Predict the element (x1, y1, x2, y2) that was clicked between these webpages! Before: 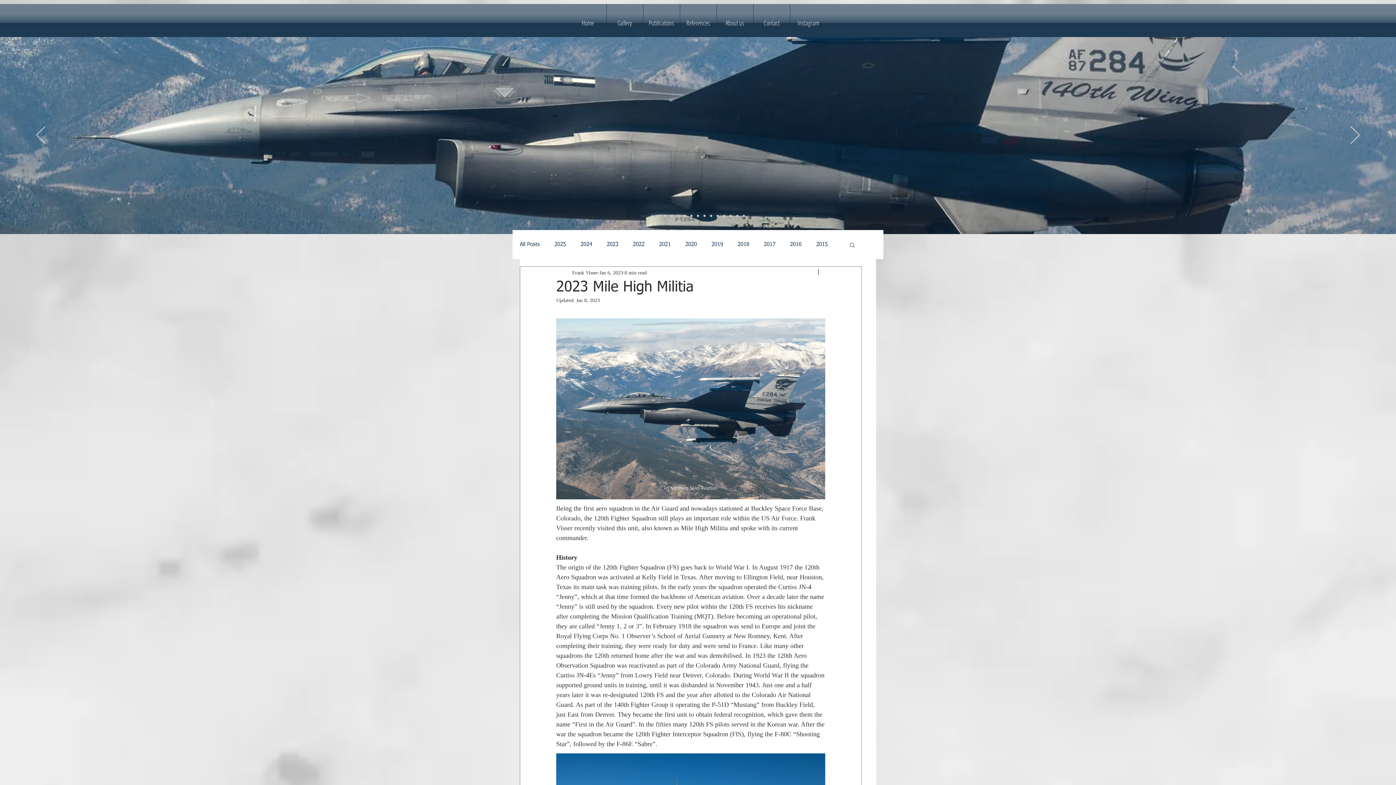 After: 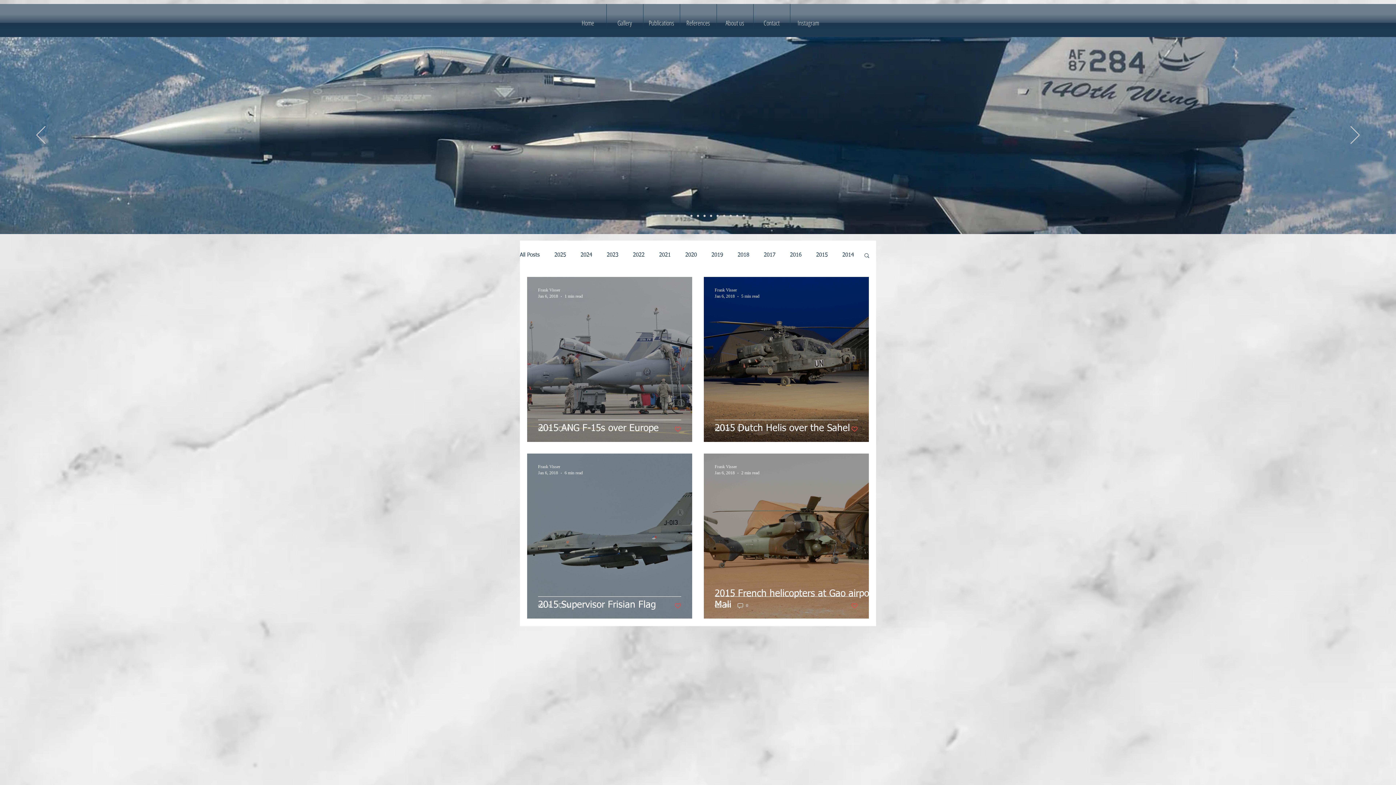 Action: bbox: (816, 241, 828, 248) label: 2015